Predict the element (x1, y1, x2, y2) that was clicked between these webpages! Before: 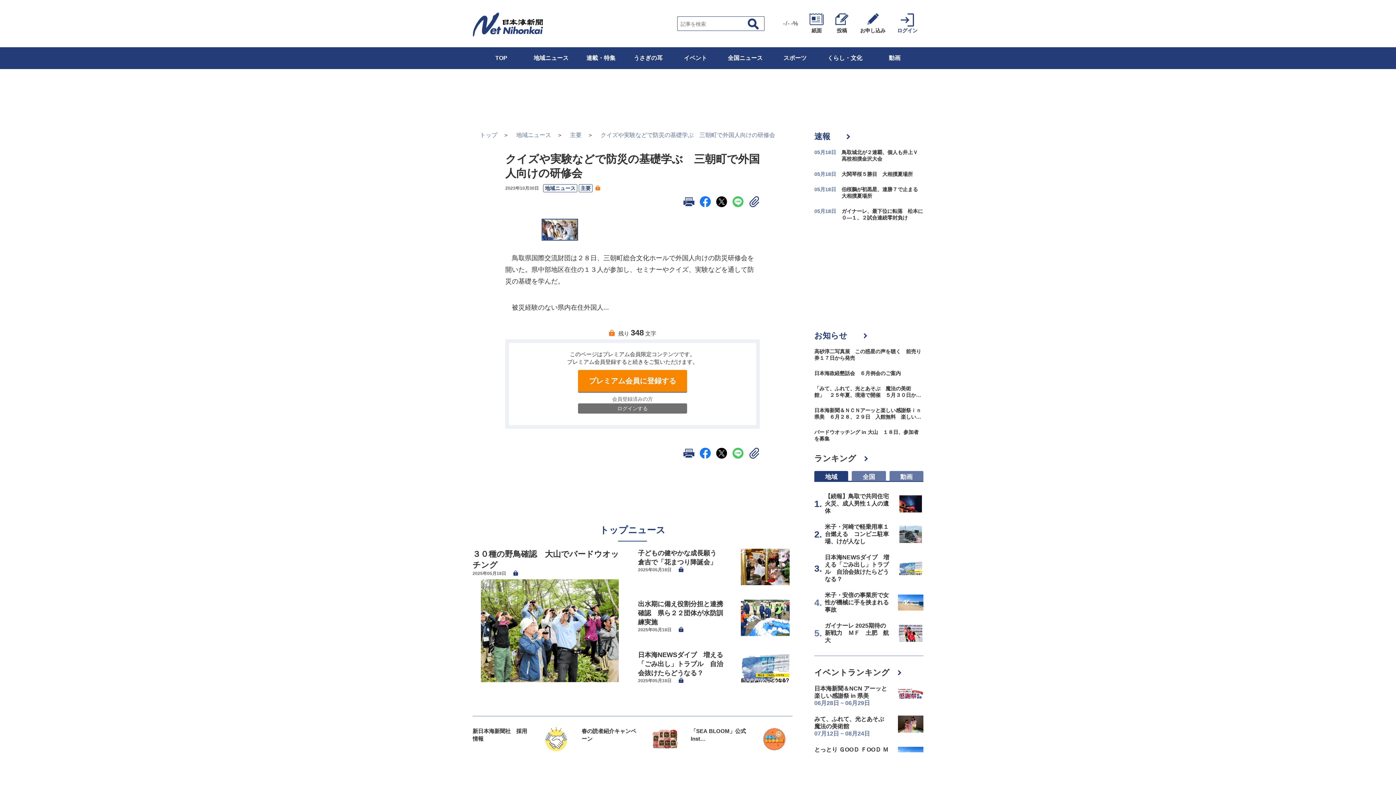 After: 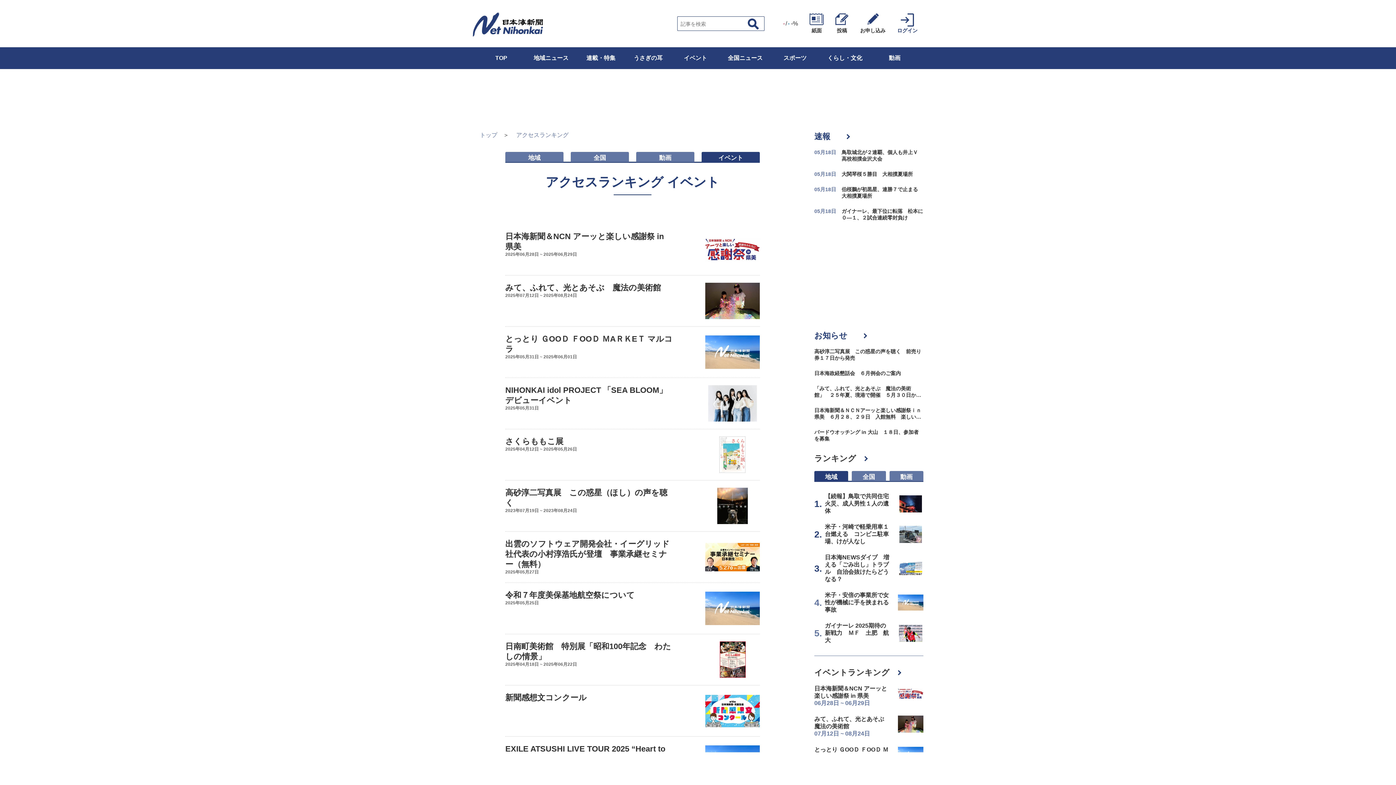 Action: label: イベントランキング bbox: (814, 668, 889, 678)